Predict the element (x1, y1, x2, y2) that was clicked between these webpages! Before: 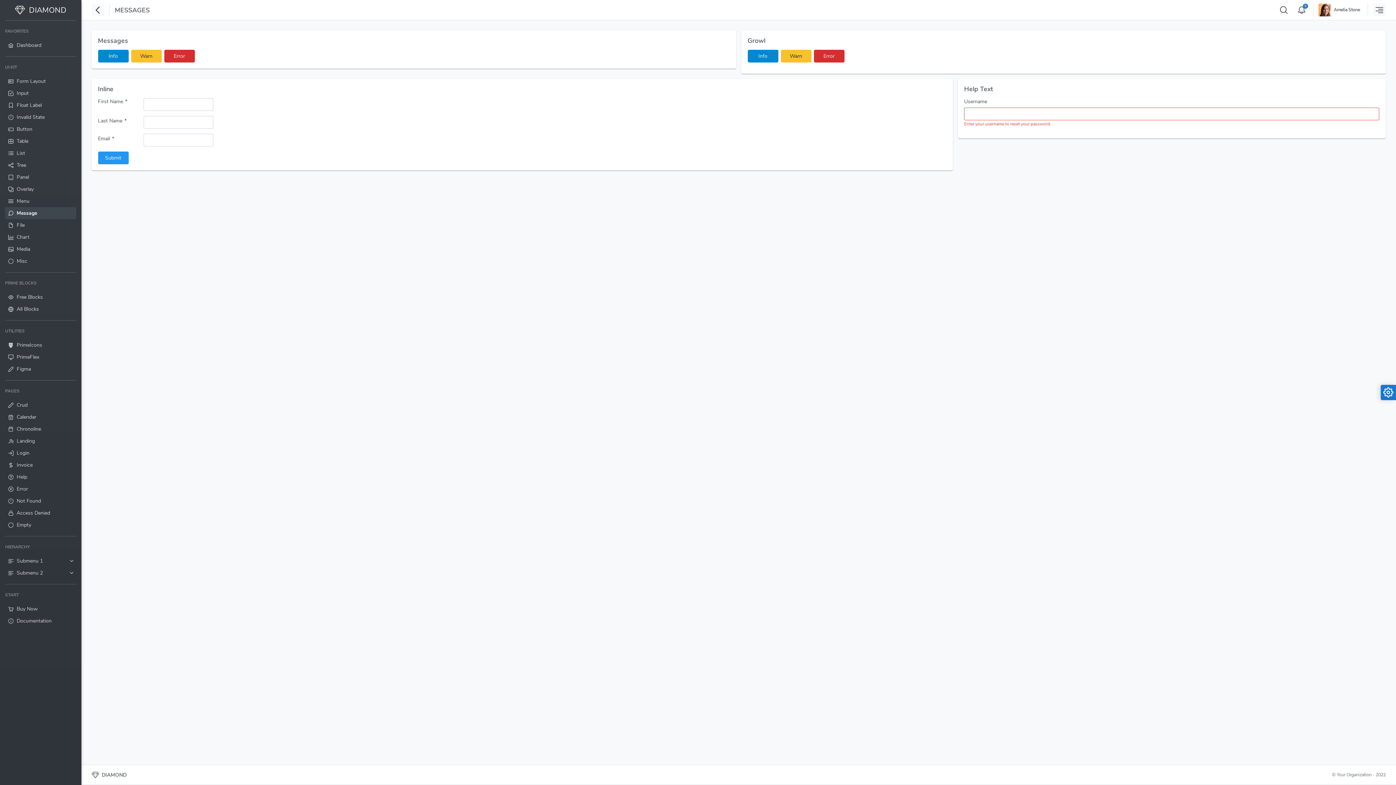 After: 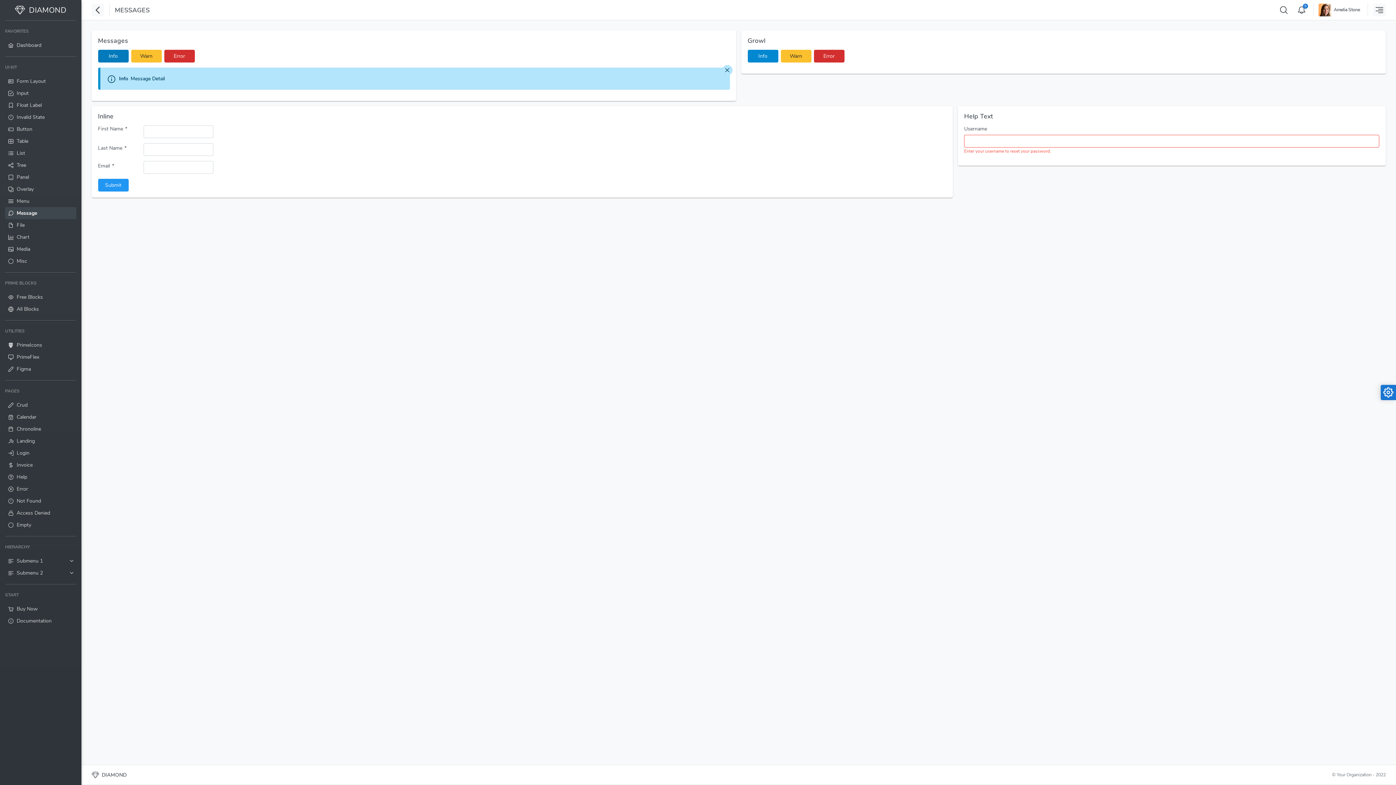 Action: bbox: (98, 49, 128, 62) label: Info